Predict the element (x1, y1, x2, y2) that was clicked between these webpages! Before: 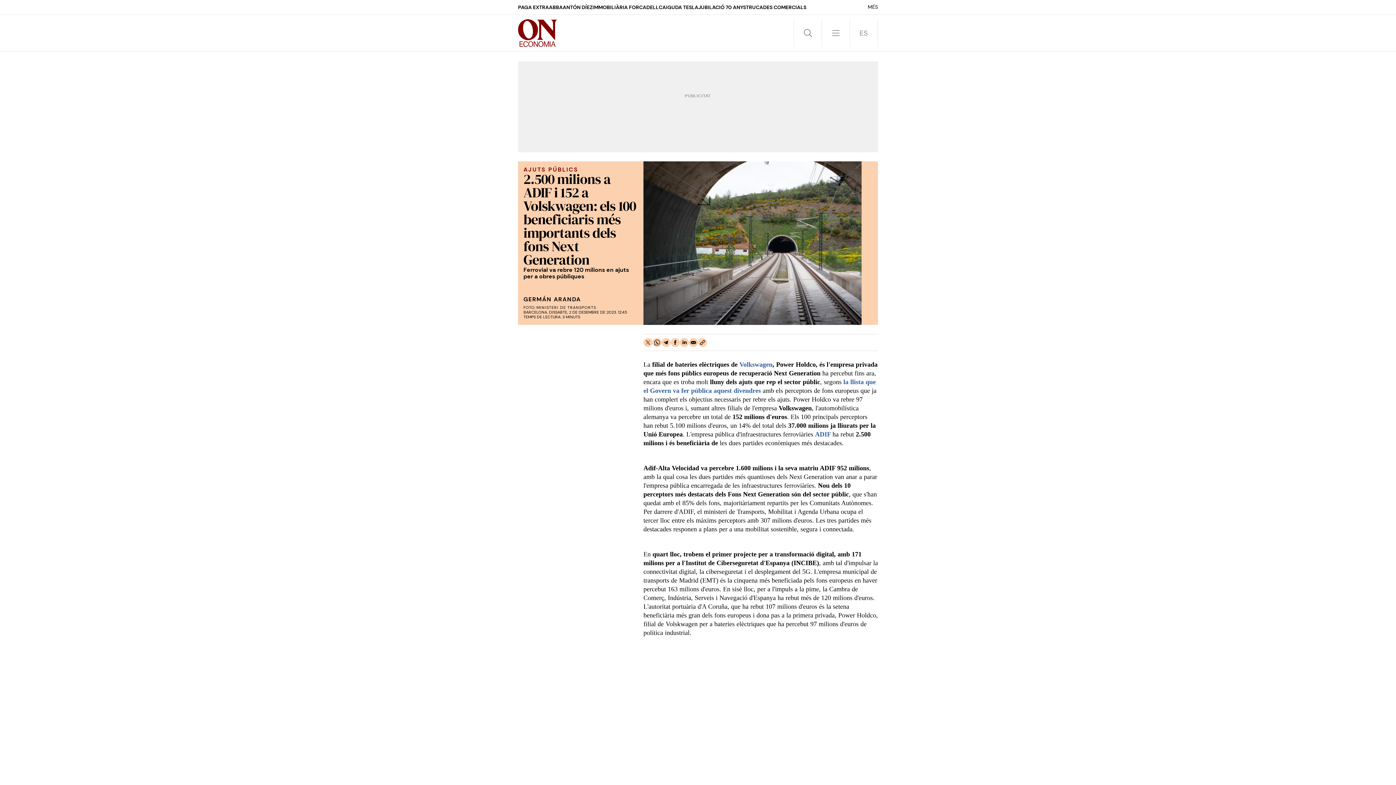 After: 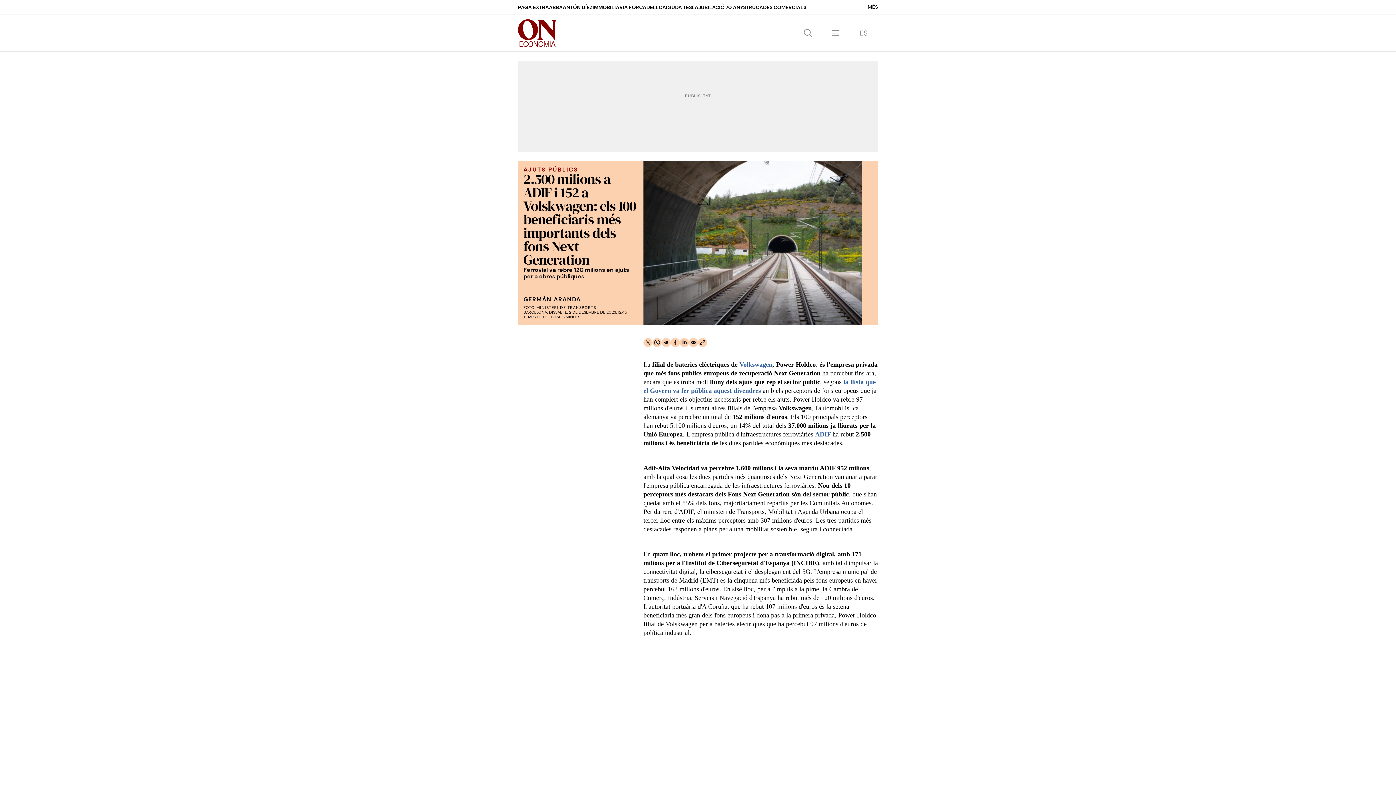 Action: bbox: (652, 338, 661, 347)